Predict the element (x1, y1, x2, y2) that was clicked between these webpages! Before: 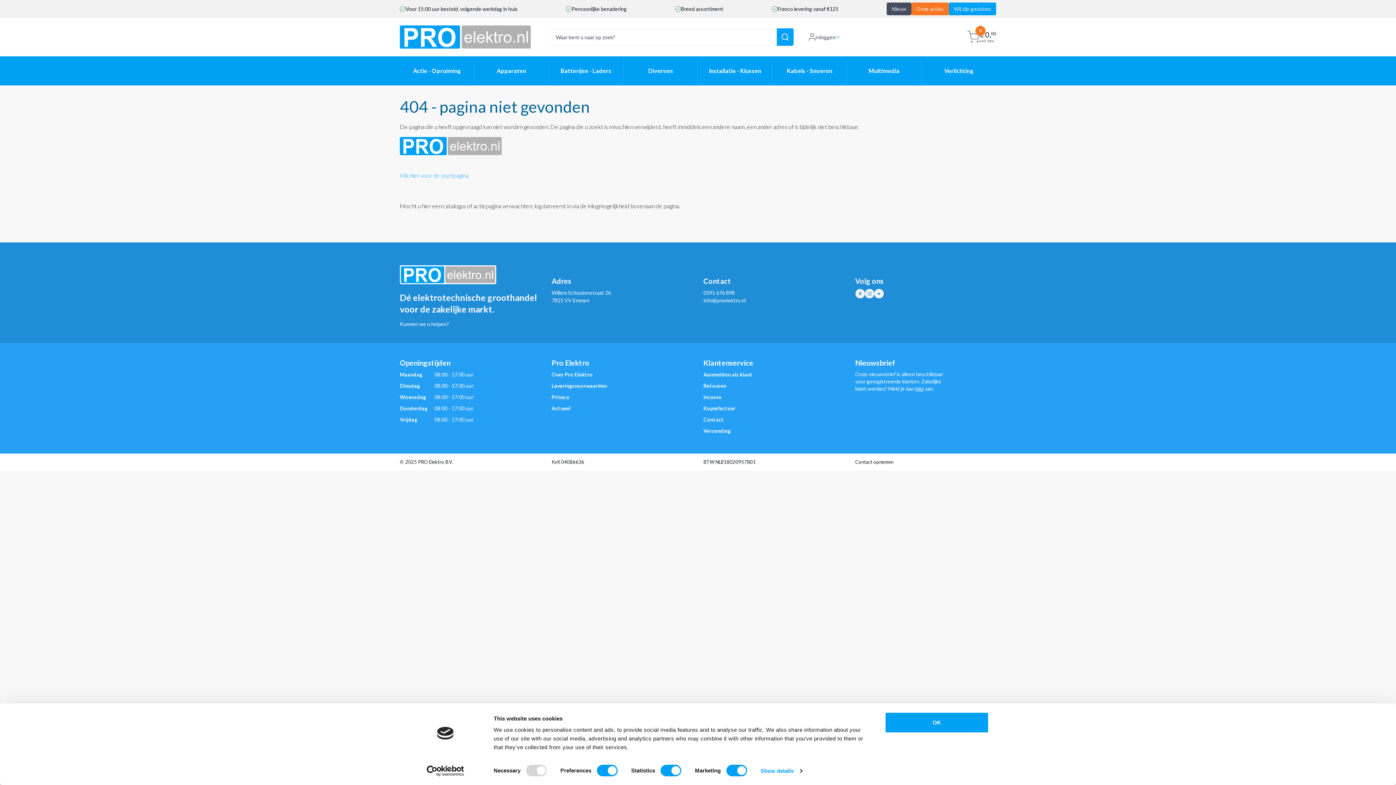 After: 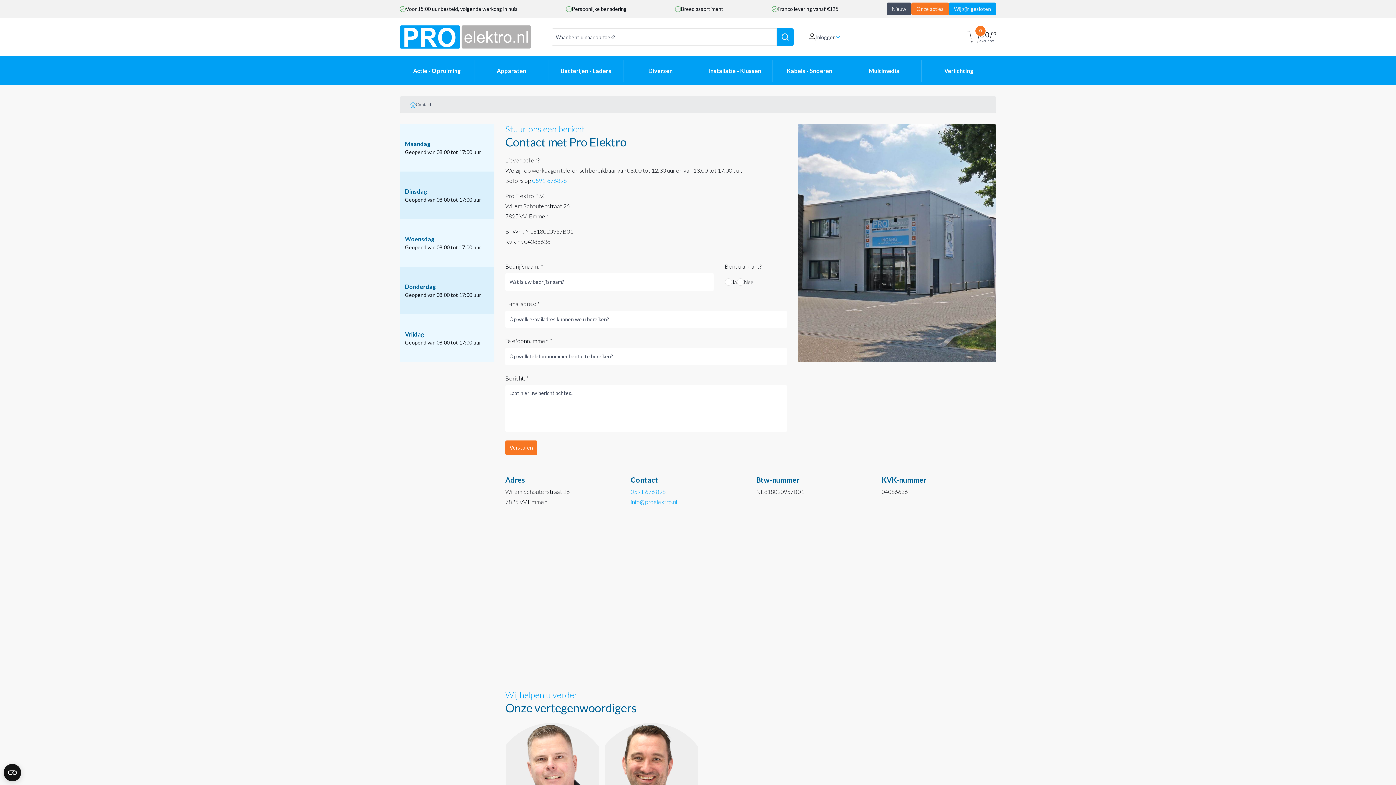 Action: label: Wij zijn gesloten bbox: (949, 2, 996, 15)